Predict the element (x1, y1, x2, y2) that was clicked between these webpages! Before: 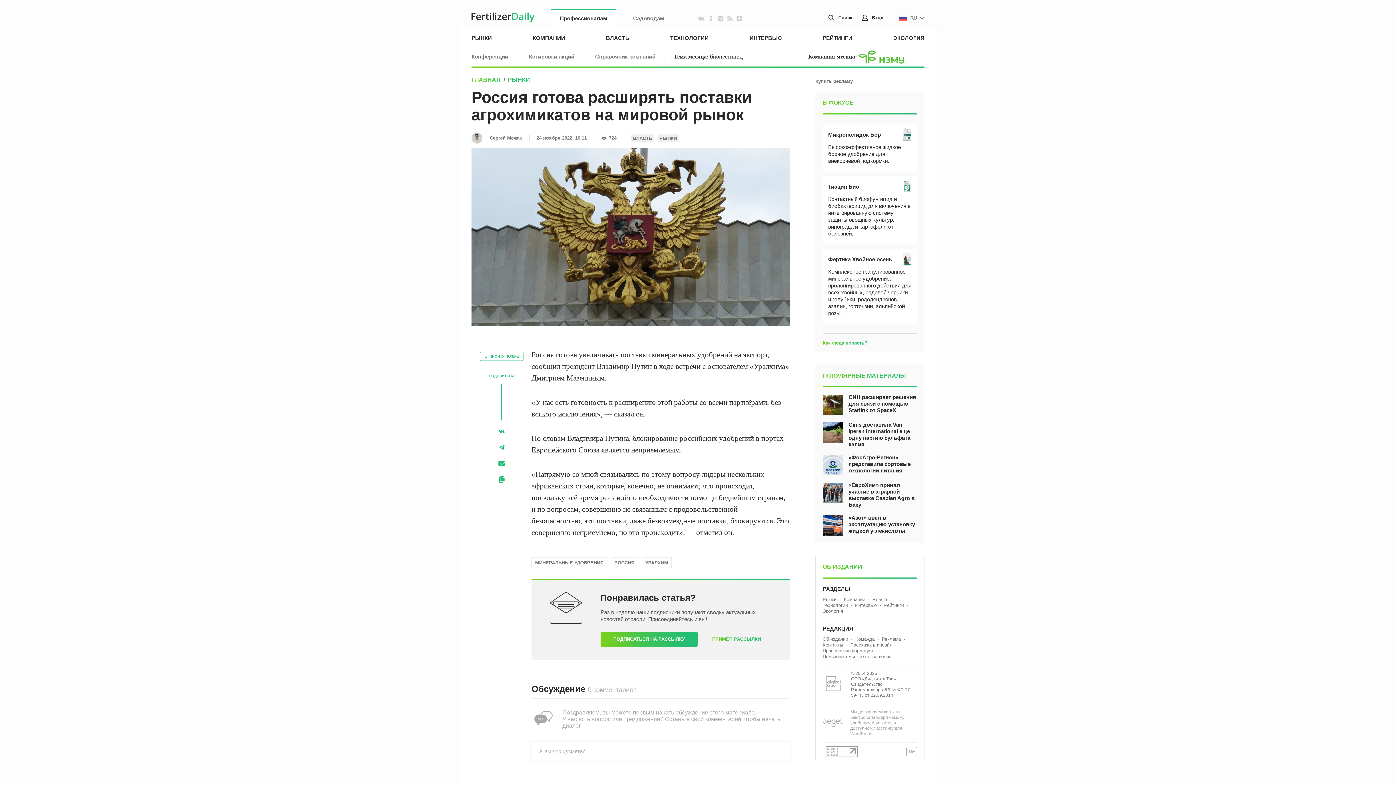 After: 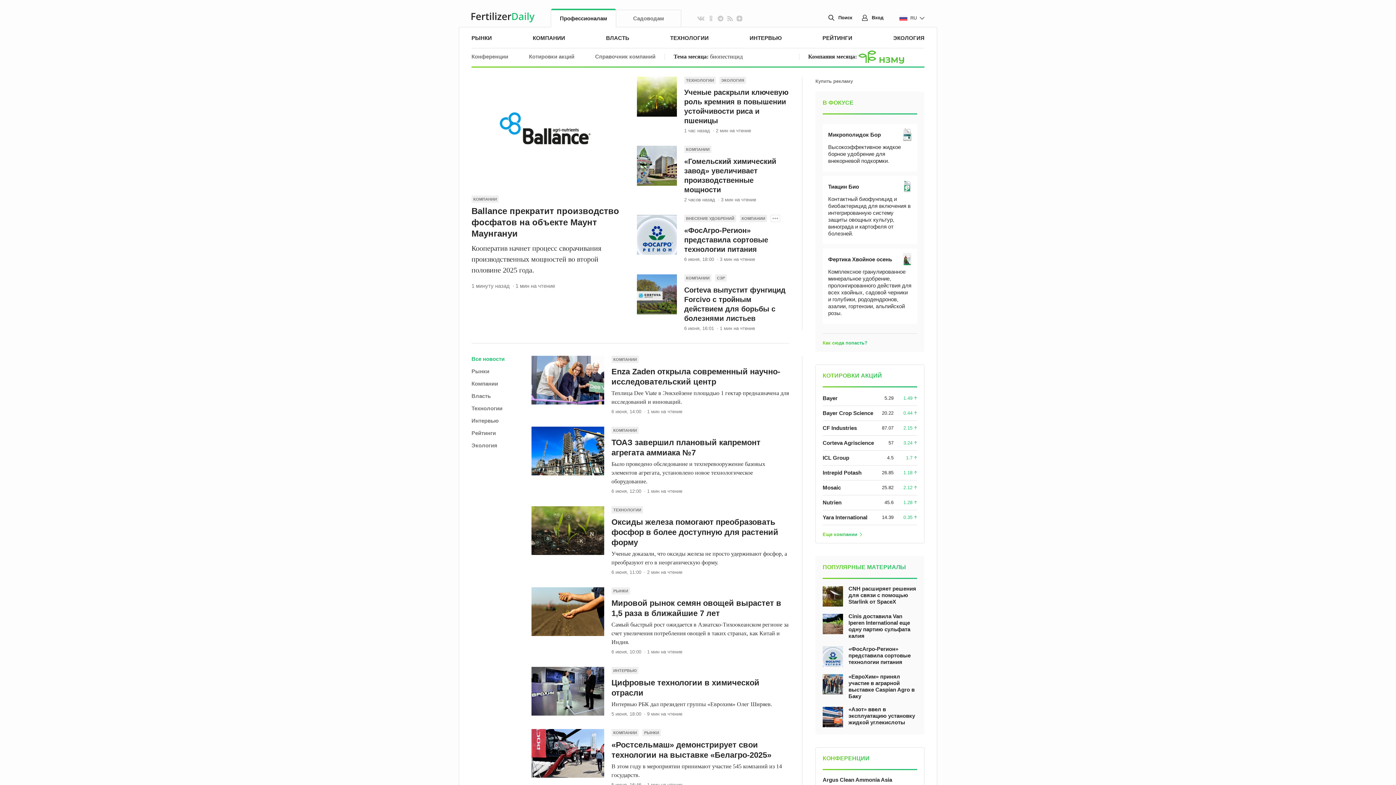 Action: bbox: (471, 12, 534, 24)